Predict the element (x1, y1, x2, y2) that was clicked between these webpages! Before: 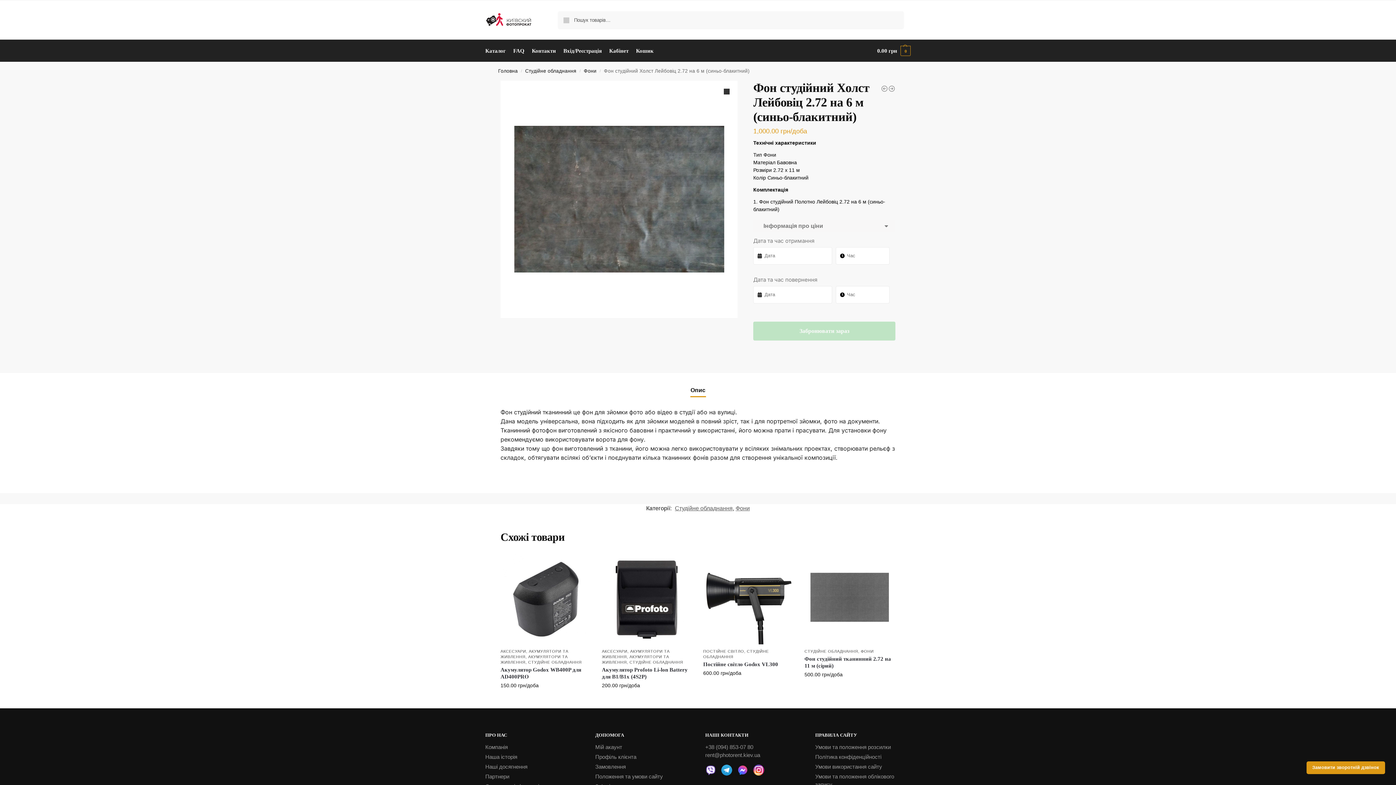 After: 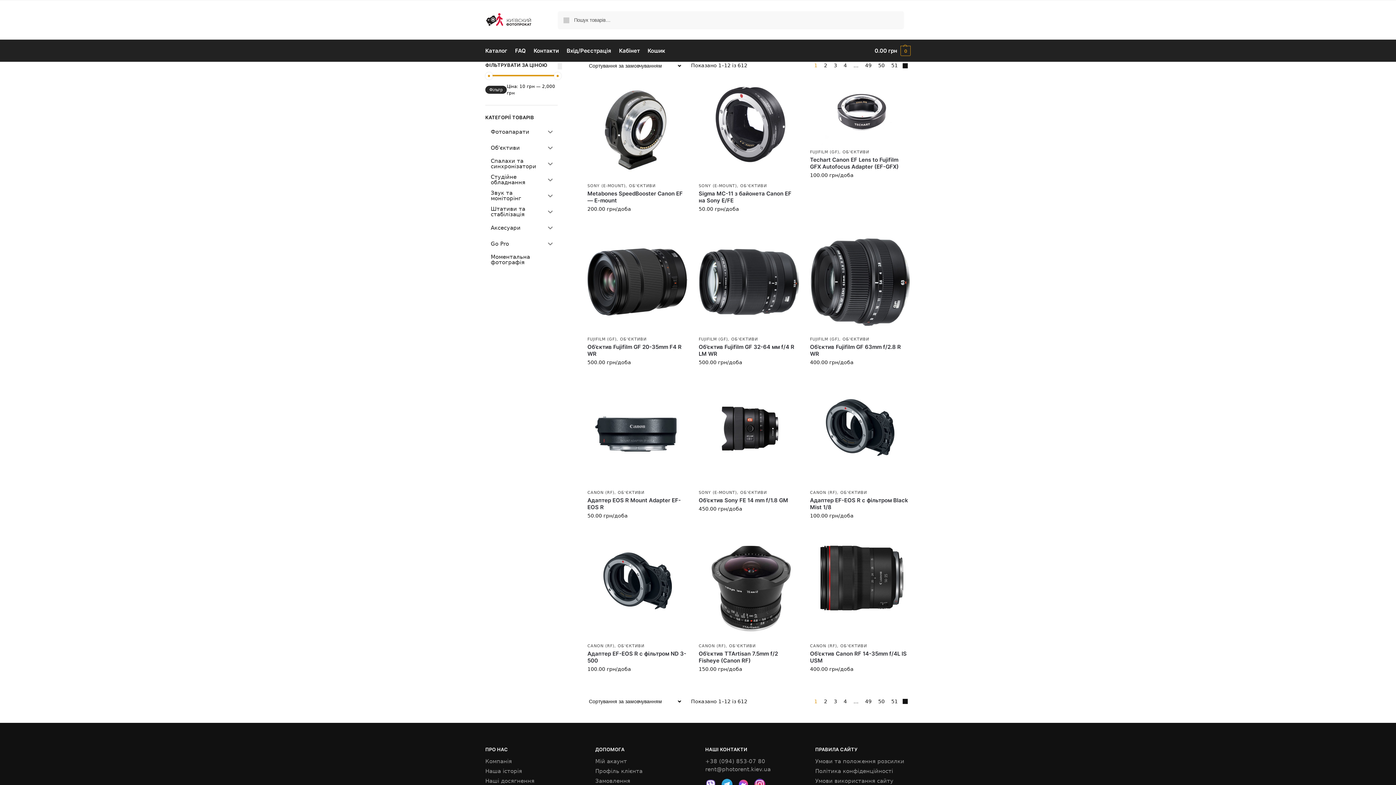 Action: bbox: (498, 68, 517, 73) label: Головна